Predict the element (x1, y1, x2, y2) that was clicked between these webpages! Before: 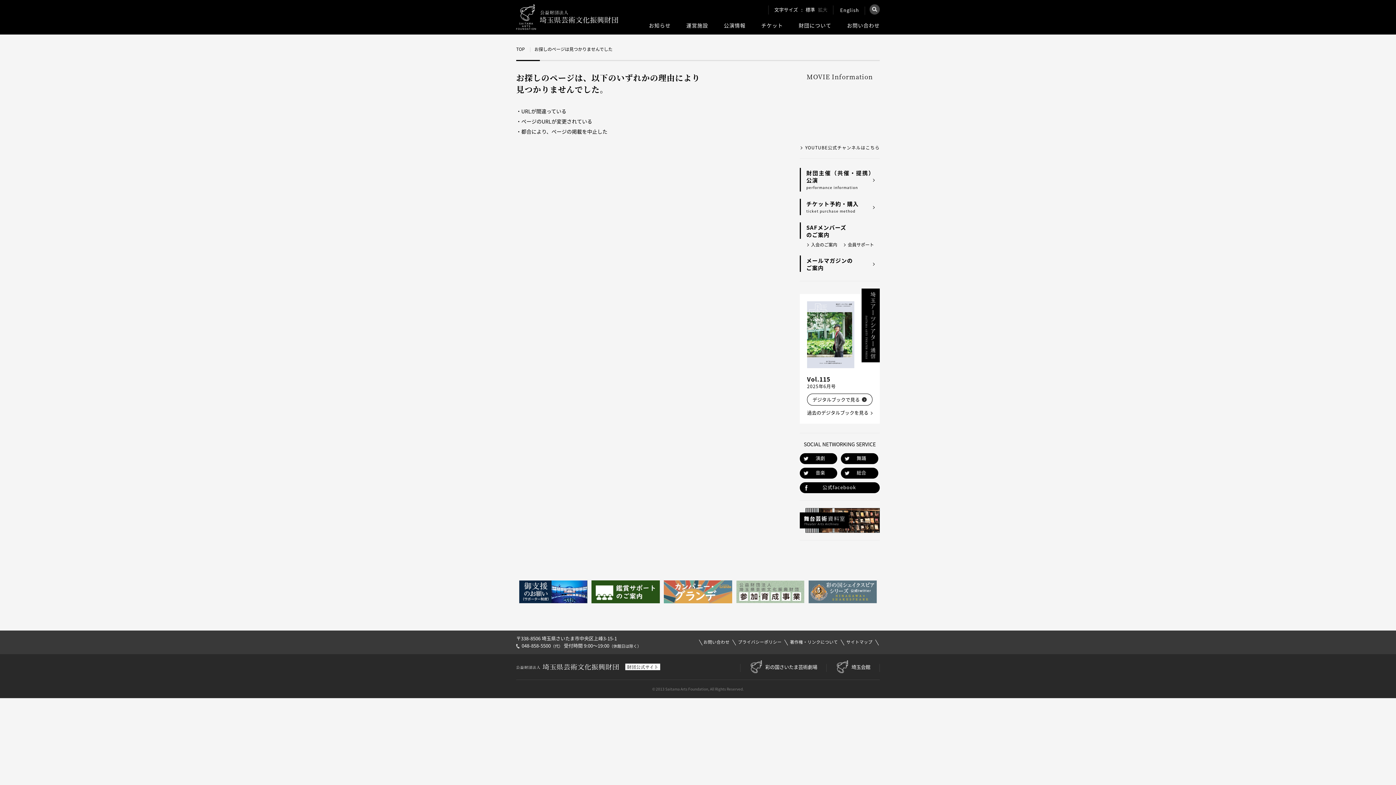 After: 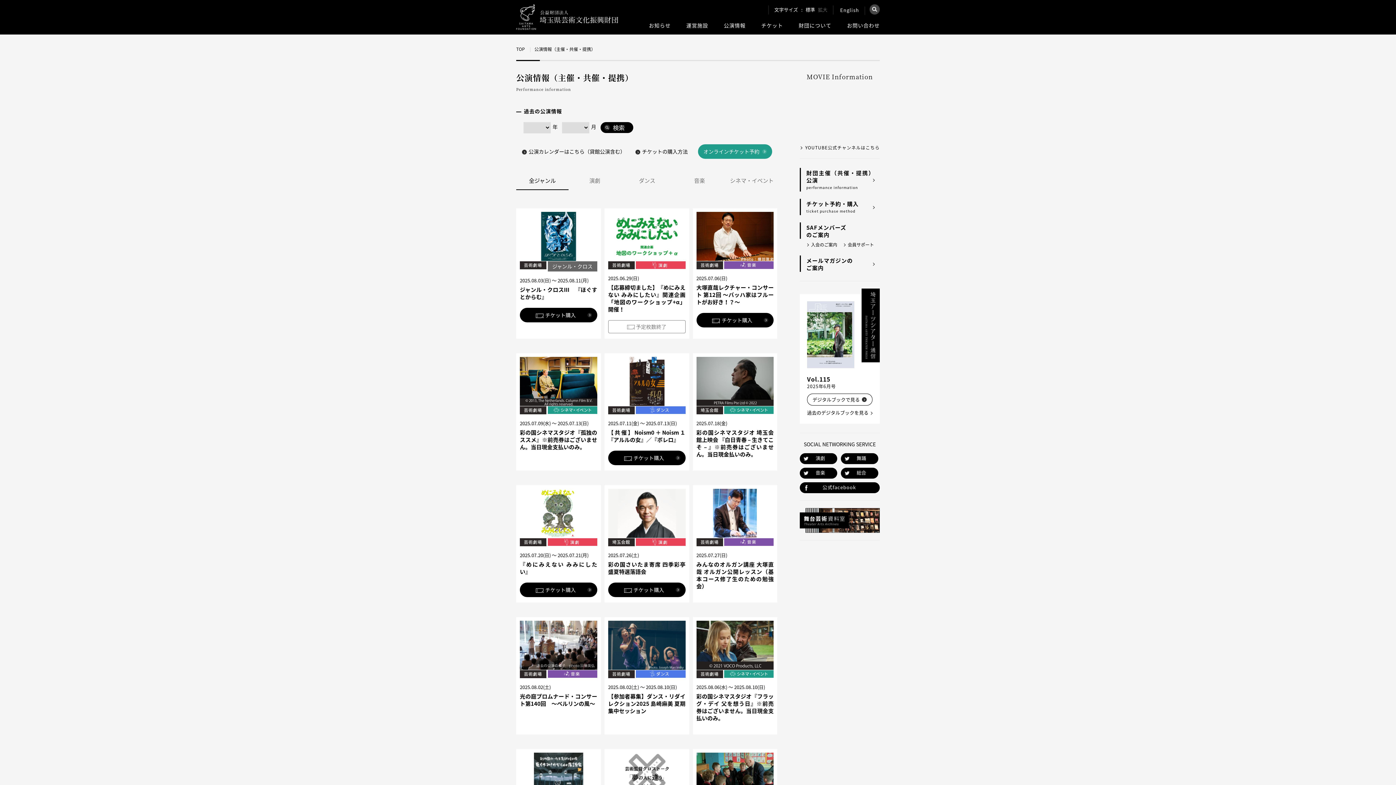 Action: bbox: (724, 21, 745, 29) label: 公演情報